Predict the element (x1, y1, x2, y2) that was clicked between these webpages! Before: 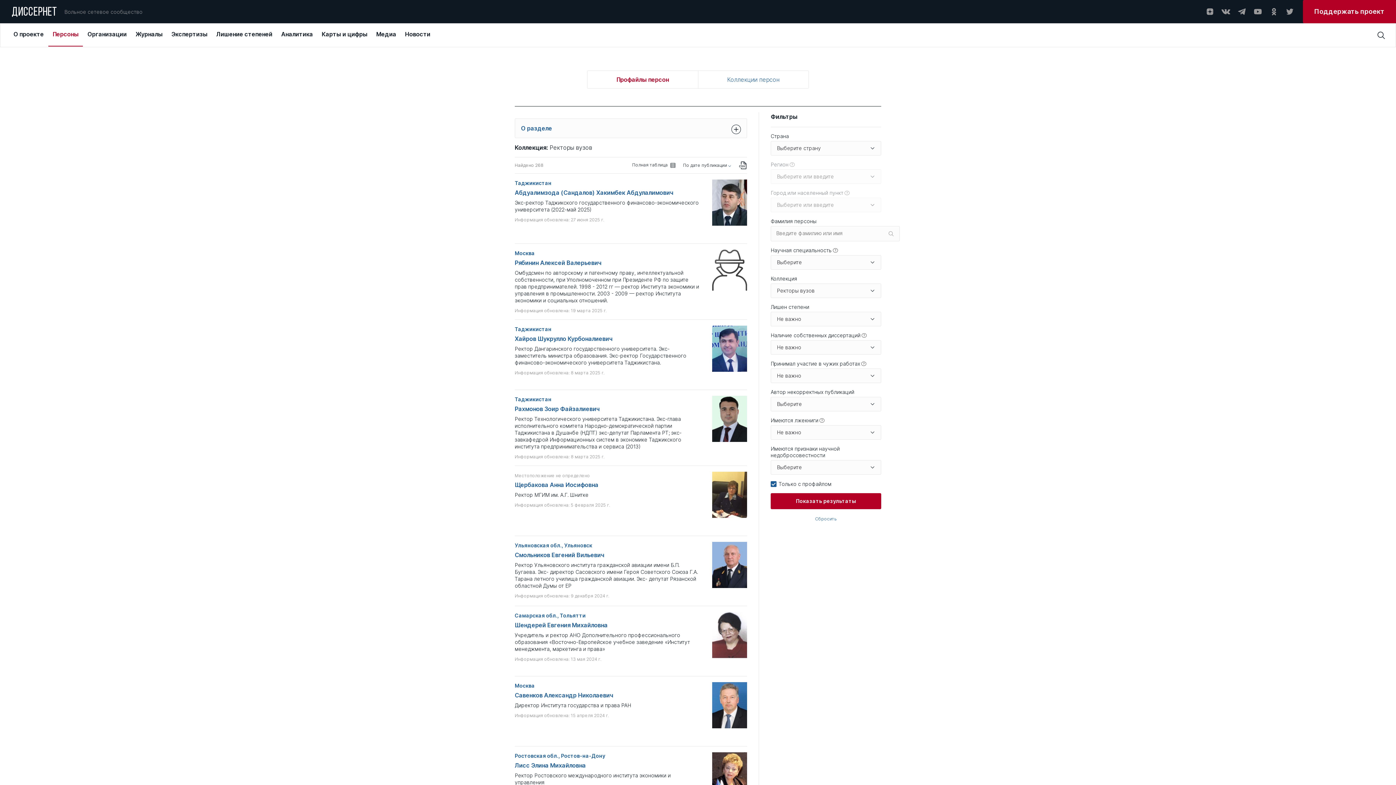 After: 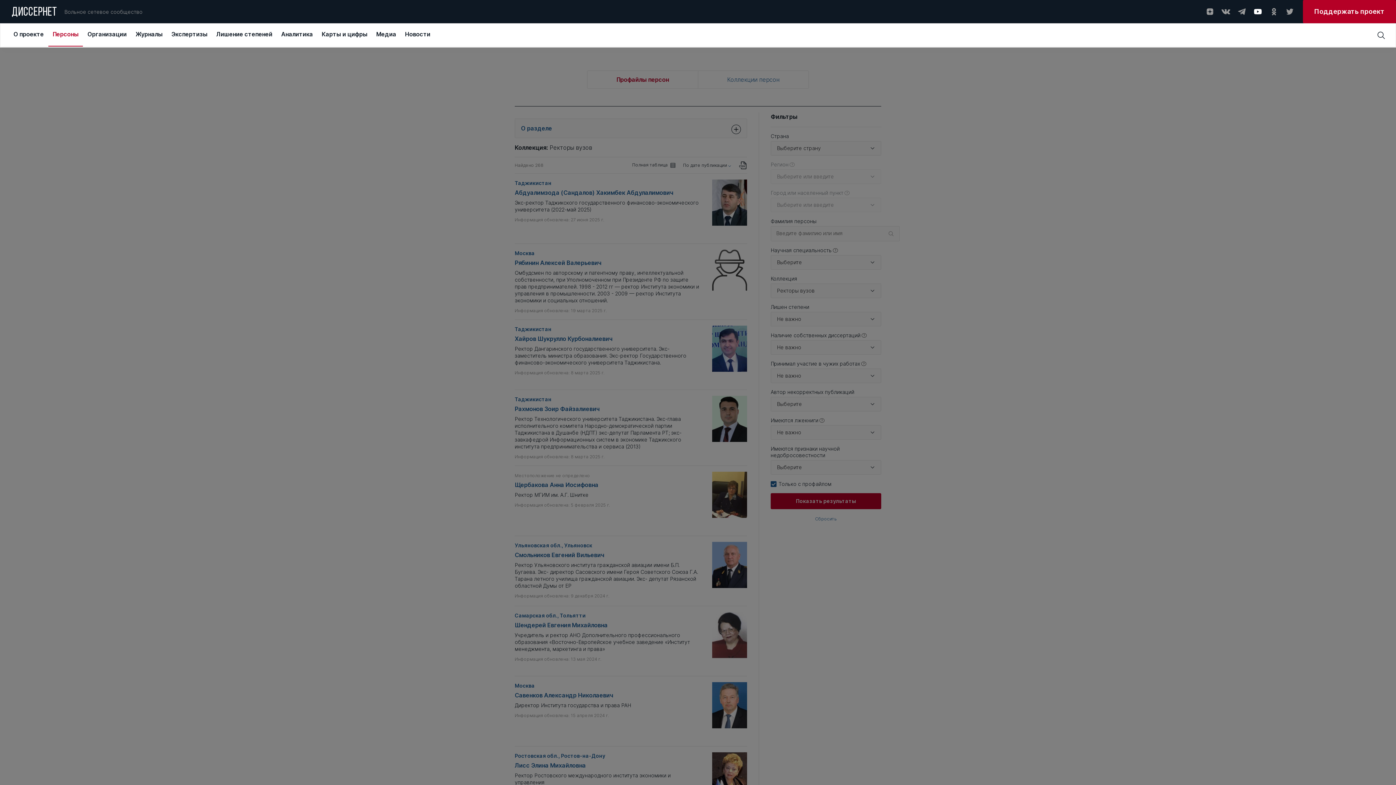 Action: bbox: (1253, 7, 1262, 16)